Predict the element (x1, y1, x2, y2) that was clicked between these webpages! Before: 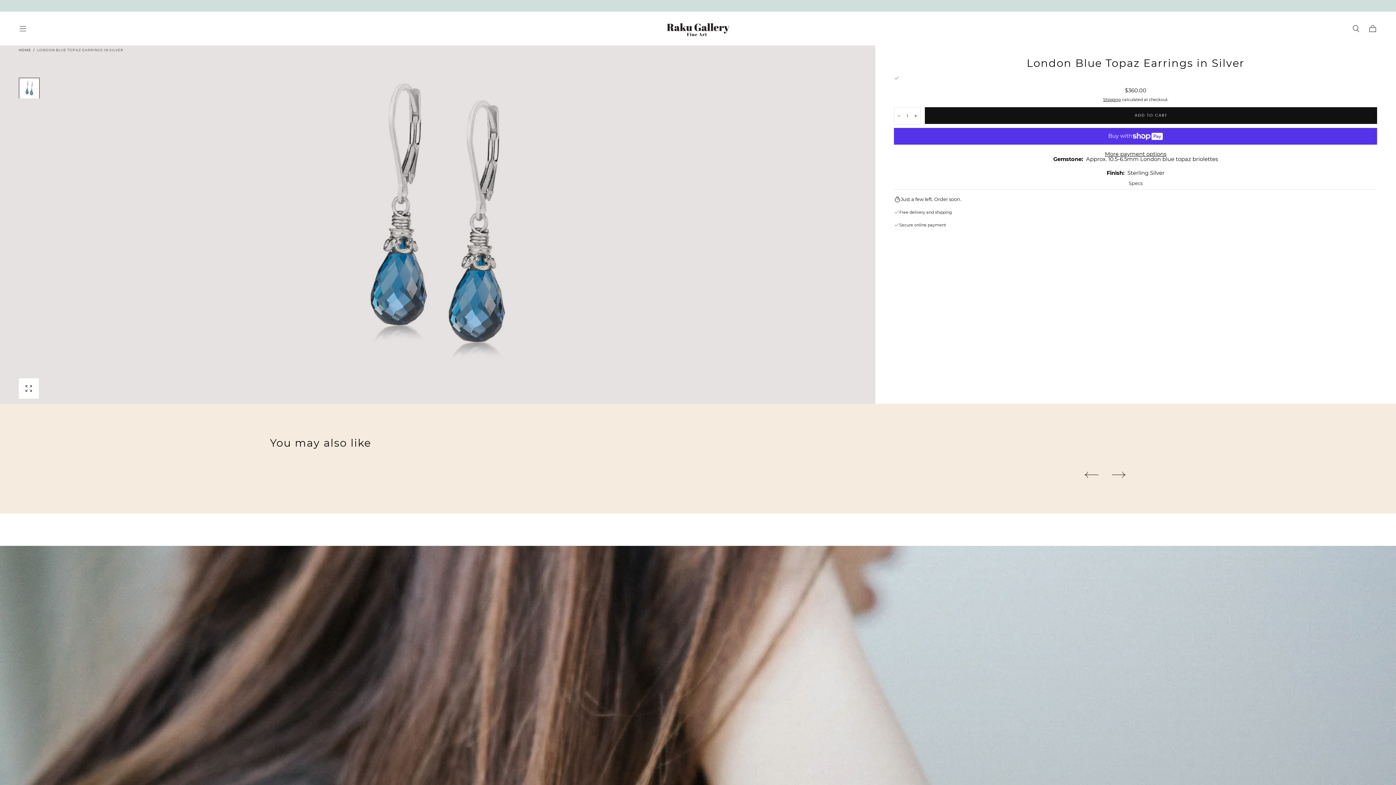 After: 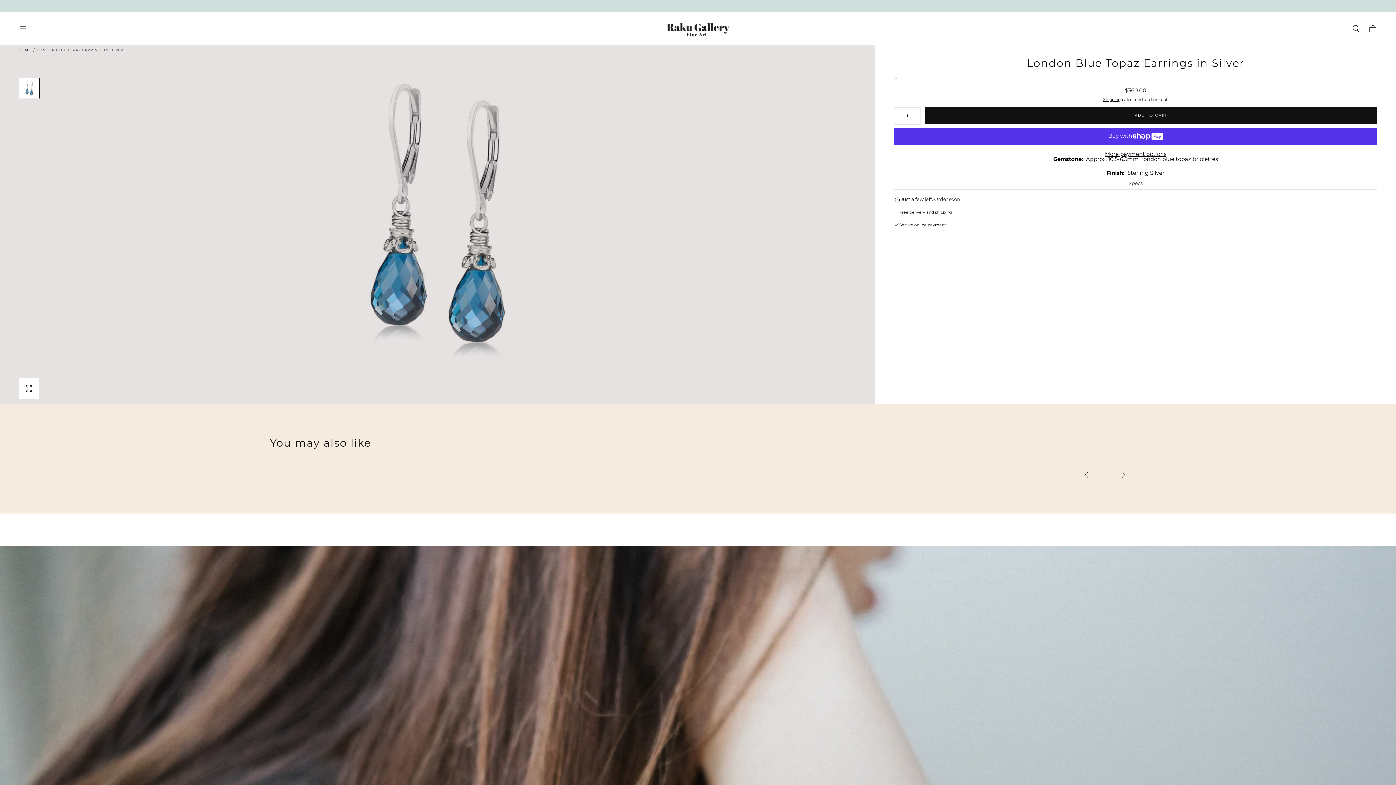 Action: bbox: (1112, 468, 1126, 481)